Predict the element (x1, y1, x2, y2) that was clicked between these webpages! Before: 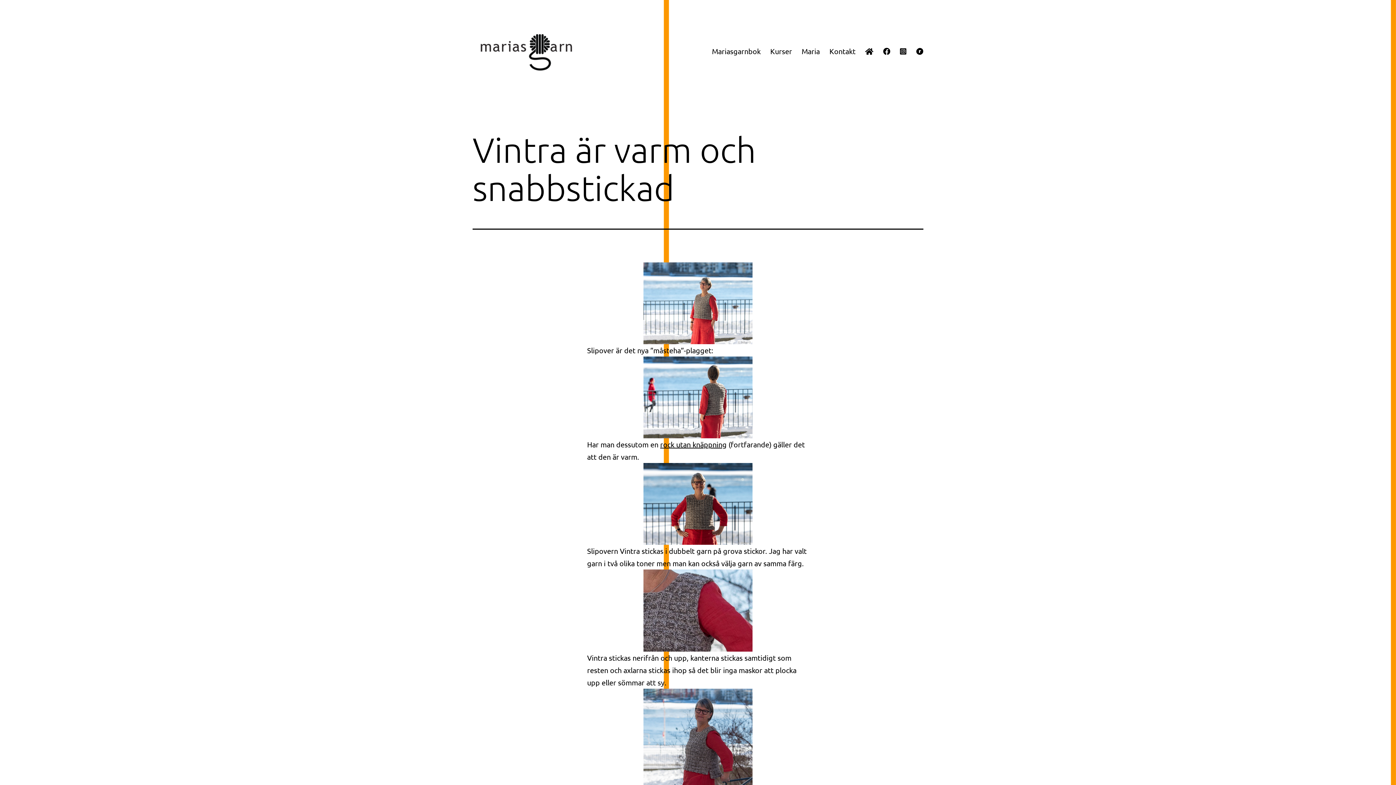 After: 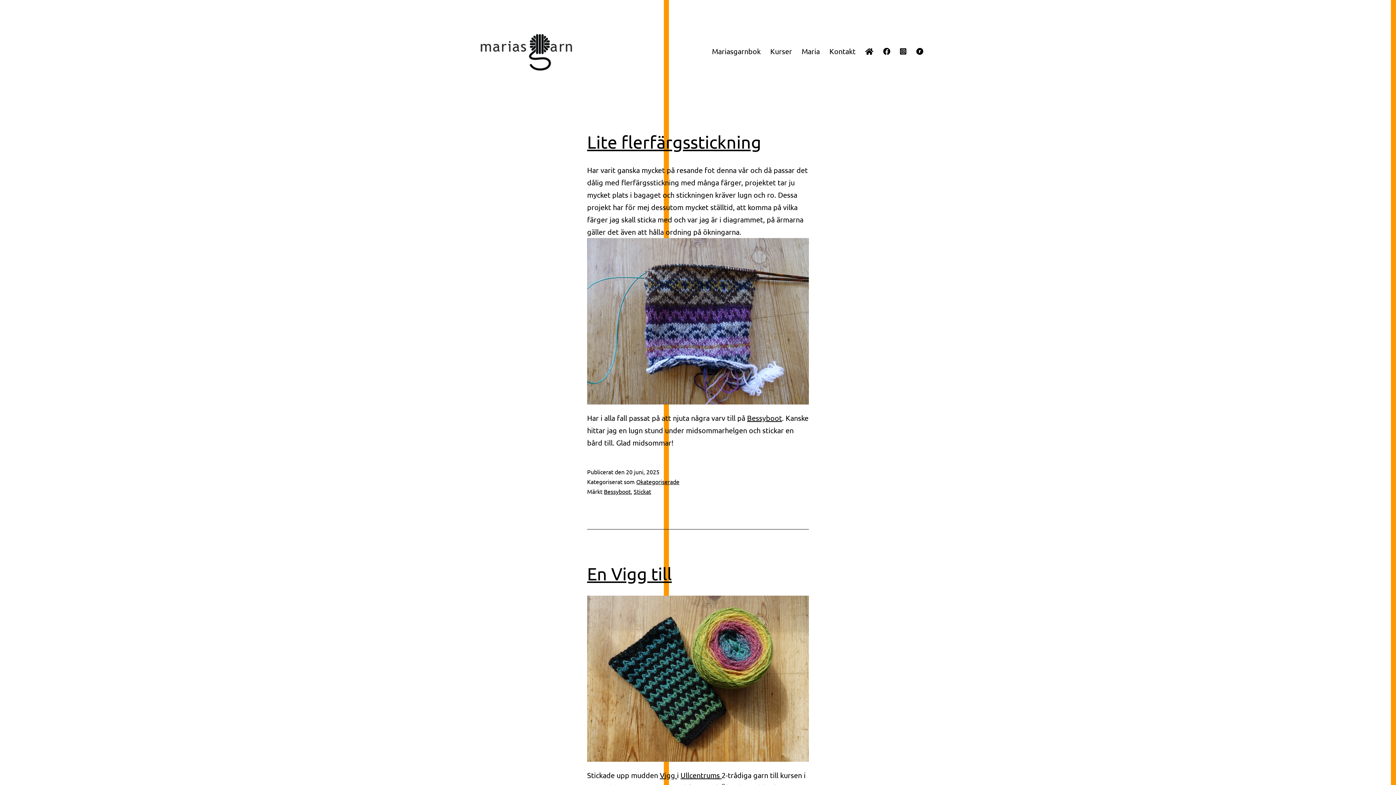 Action: bbox: (472, 46, 581, 55)